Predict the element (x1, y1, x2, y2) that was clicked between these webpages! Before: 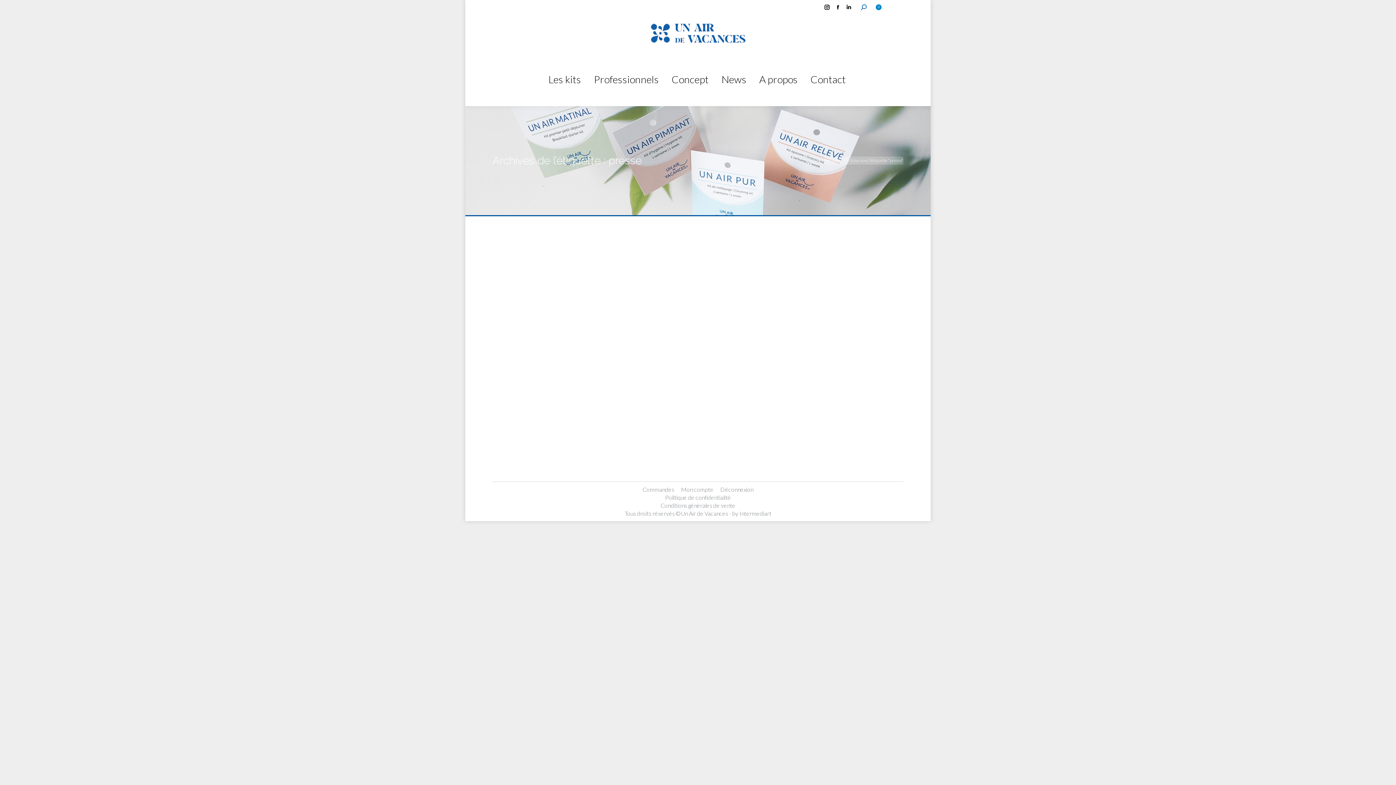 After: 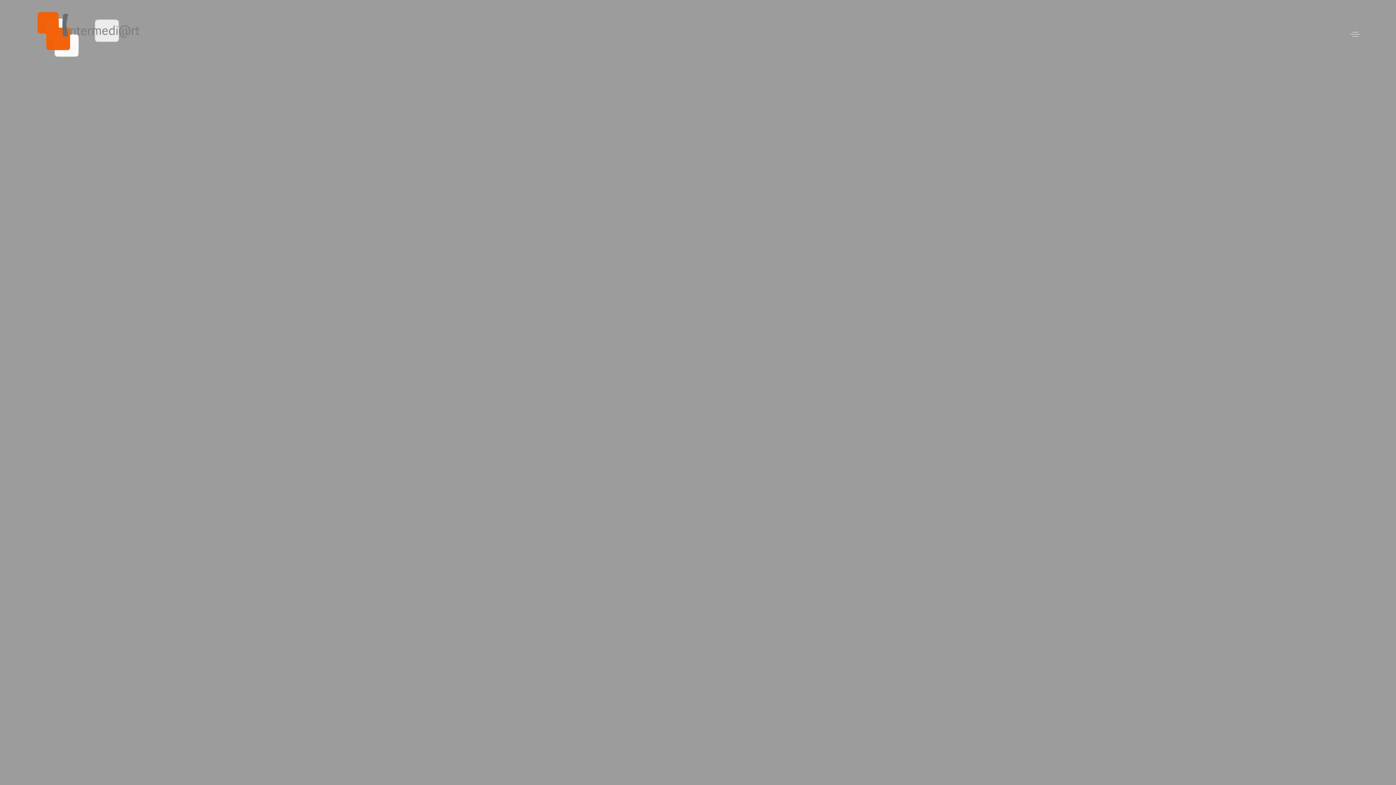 Action: bbox: (739, 510, 771, 517) label: Intermediart